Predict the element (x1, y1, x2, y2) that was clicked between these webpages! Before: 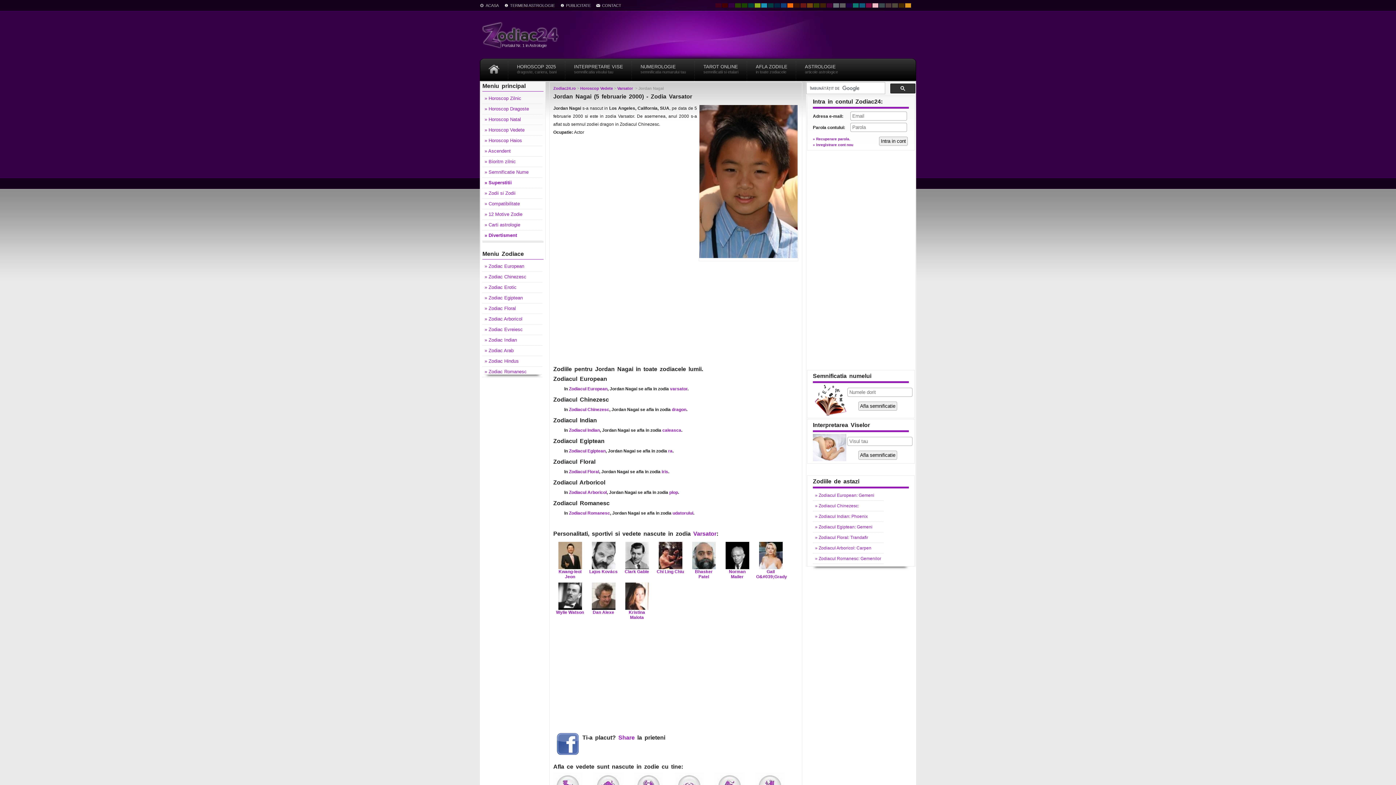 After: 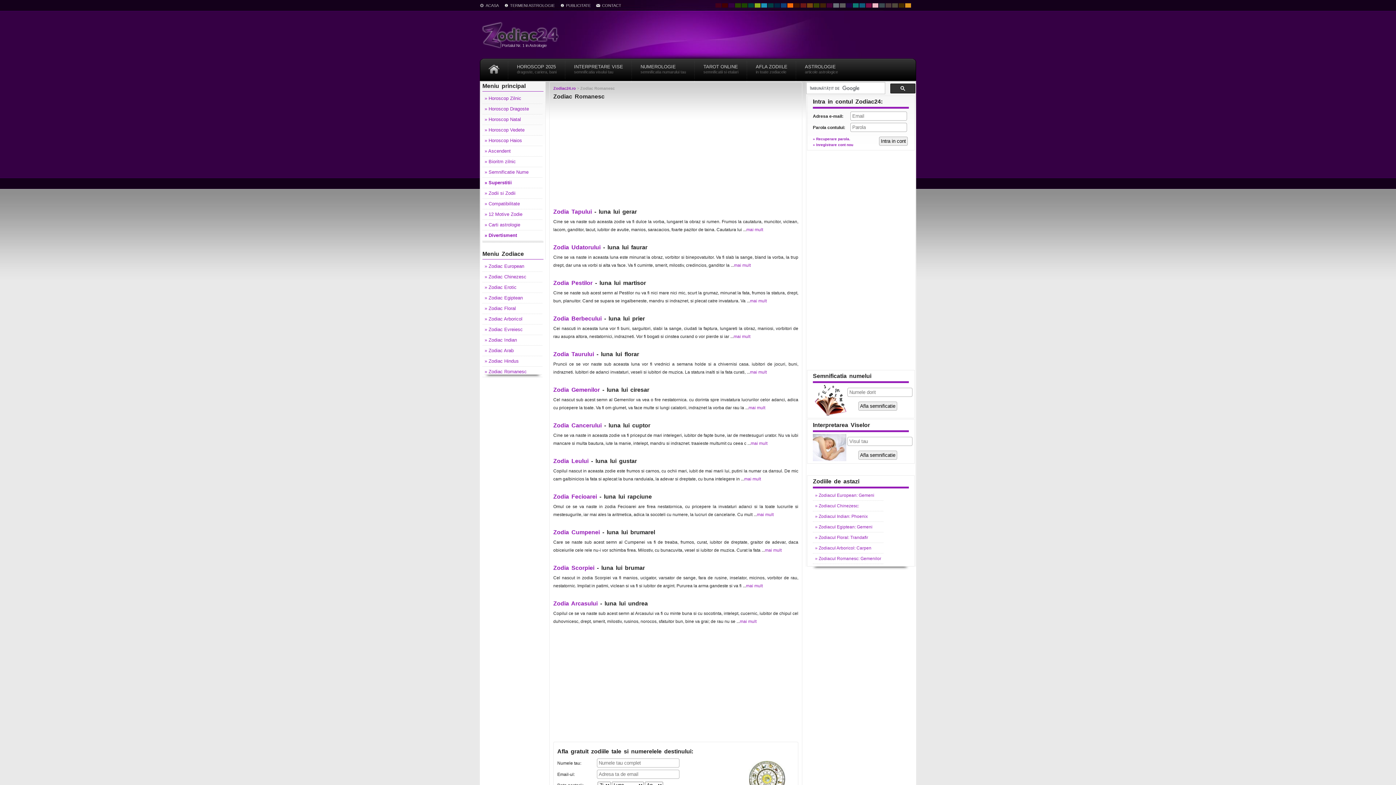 Action: bbox: (569, 510, 610, 515) label: Zodiacul Romanesc